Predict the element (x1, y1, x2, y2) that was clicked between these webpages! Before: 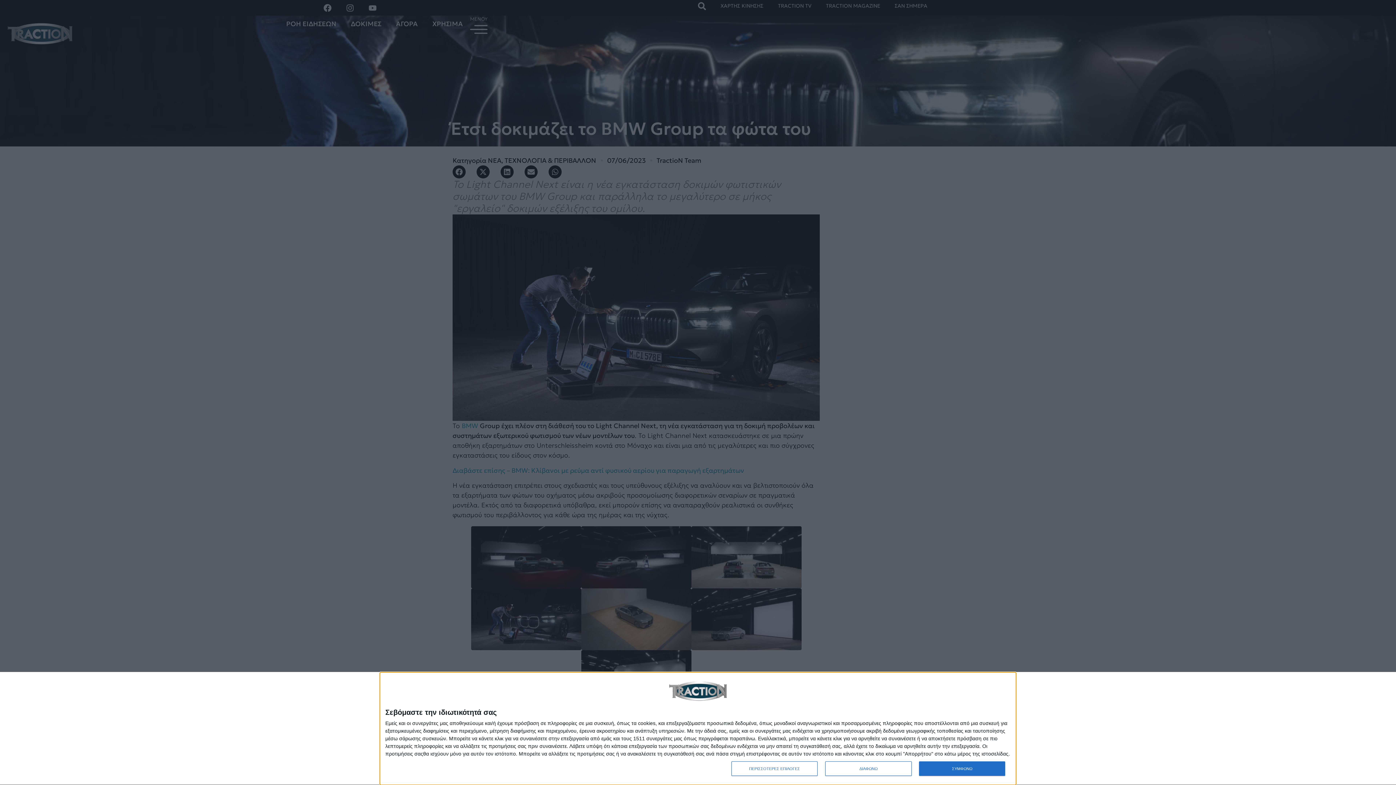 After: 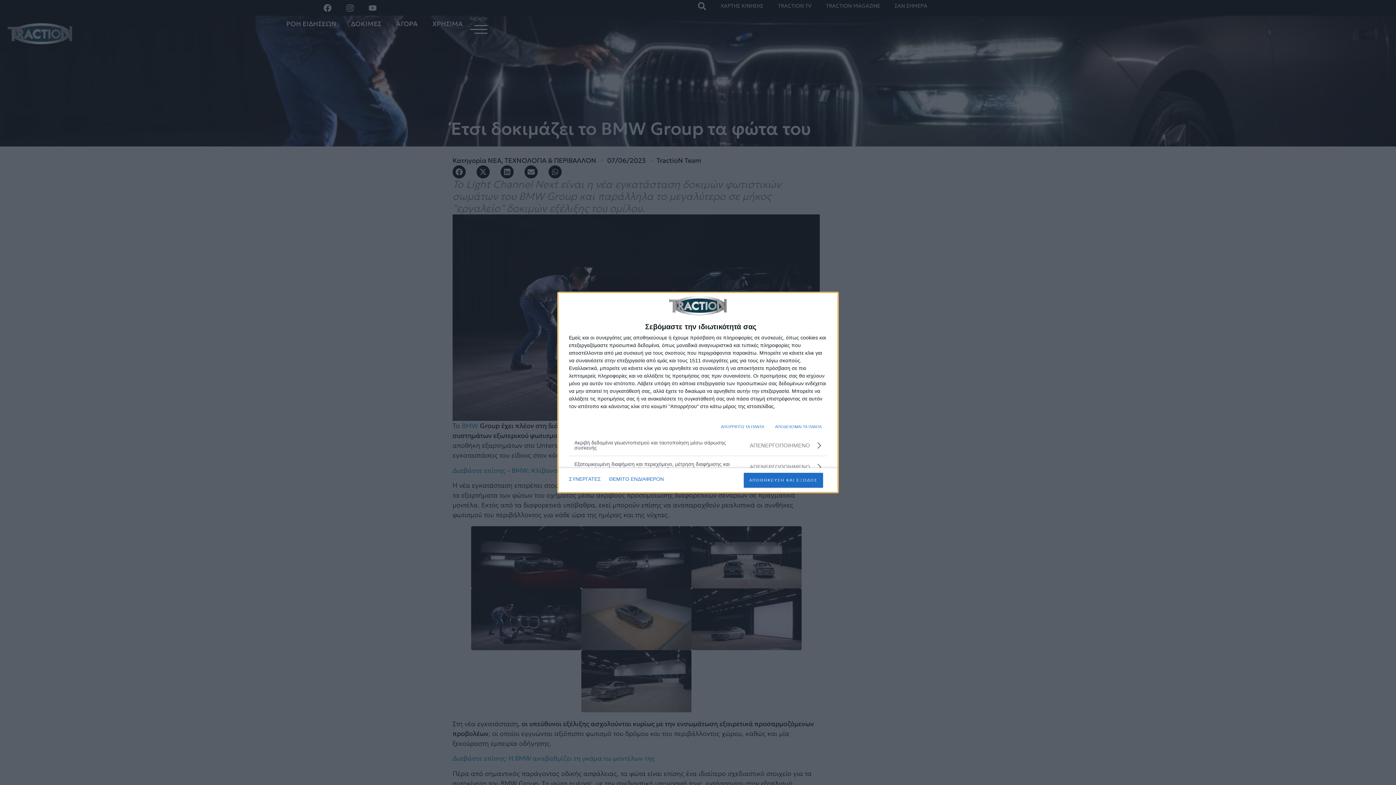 Action: label: ΠΕΡΙΣΣΟΤΕΡΕΣ ΕΠΙΛΟΓΕΣ bbox: (731, 761, 817, 776)